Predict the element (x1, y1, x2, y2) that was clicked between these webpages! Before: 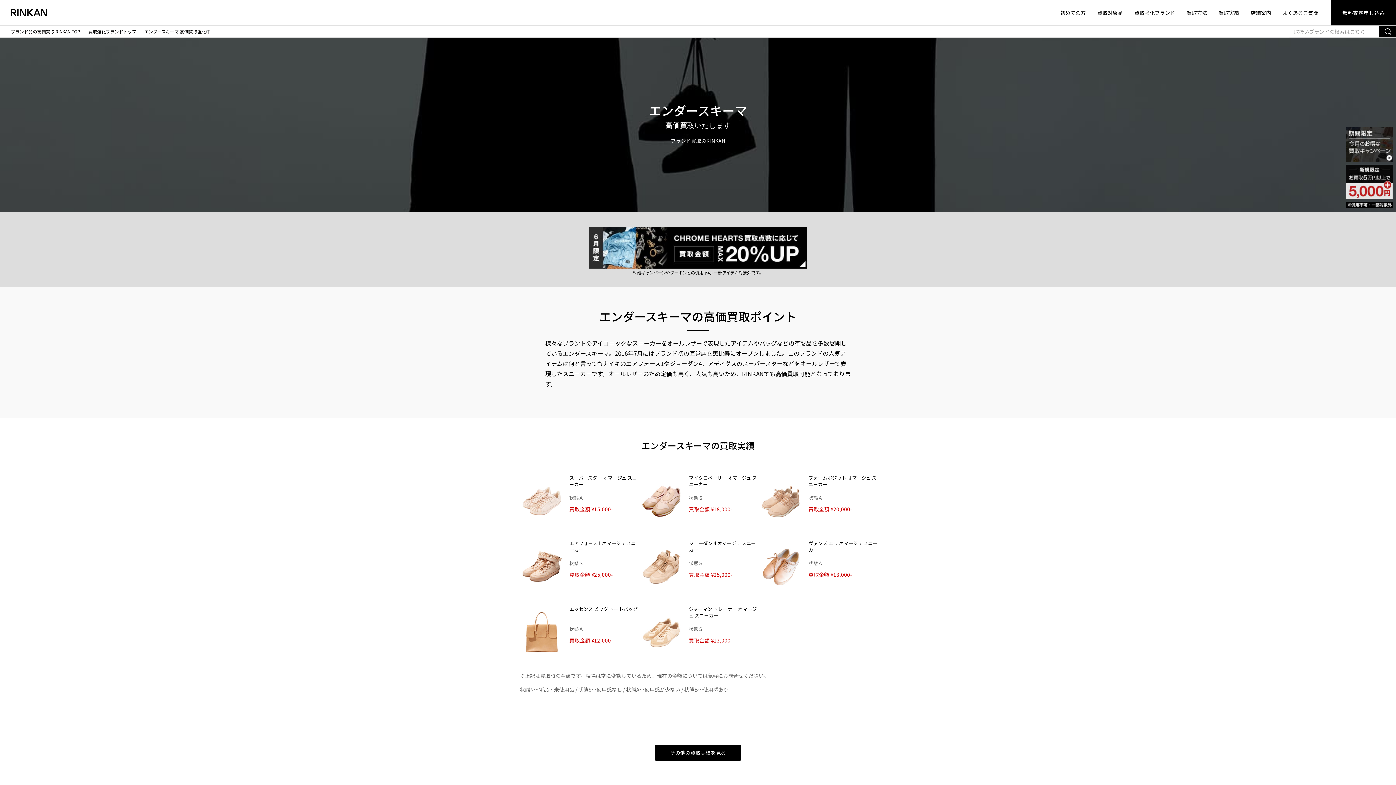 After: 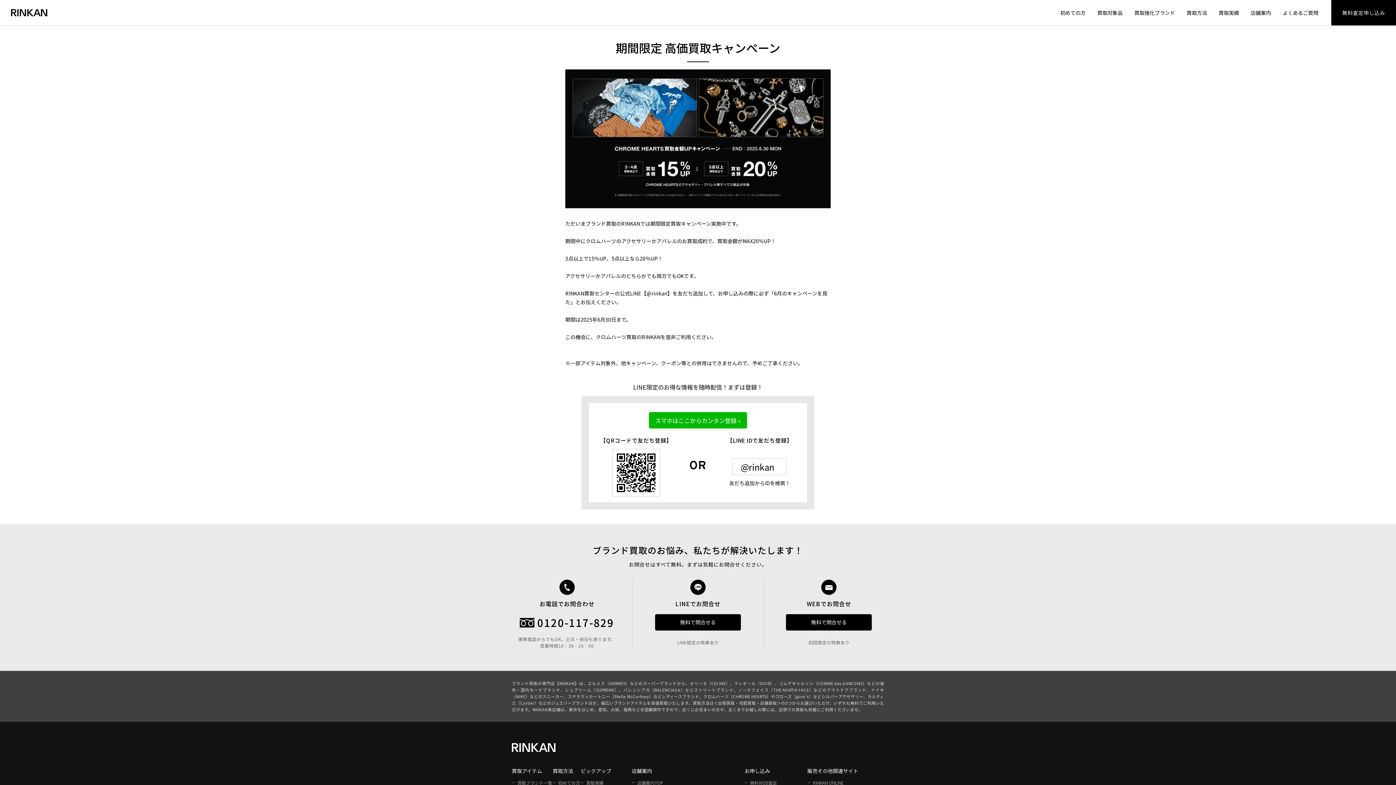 Action: bbox: (1346, 141, 1393, 148)